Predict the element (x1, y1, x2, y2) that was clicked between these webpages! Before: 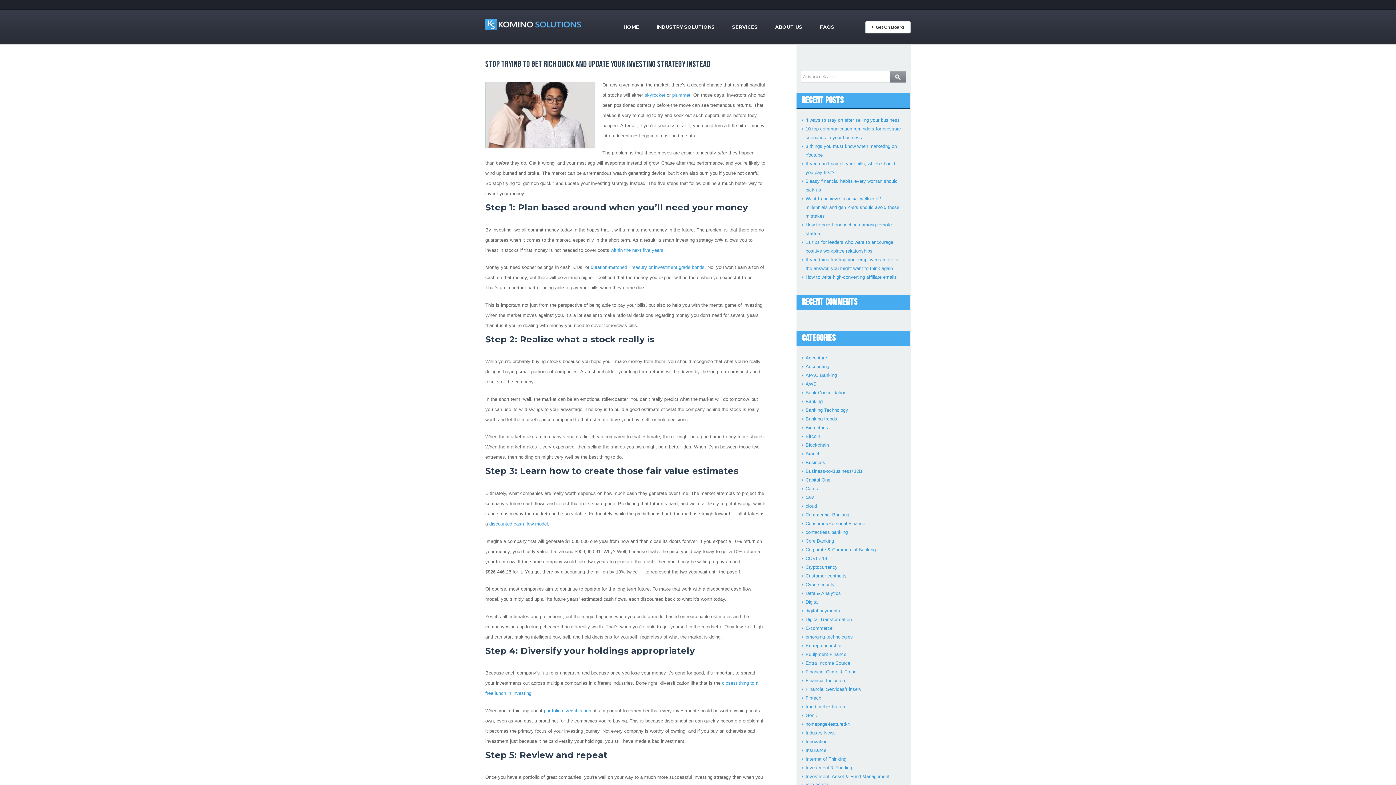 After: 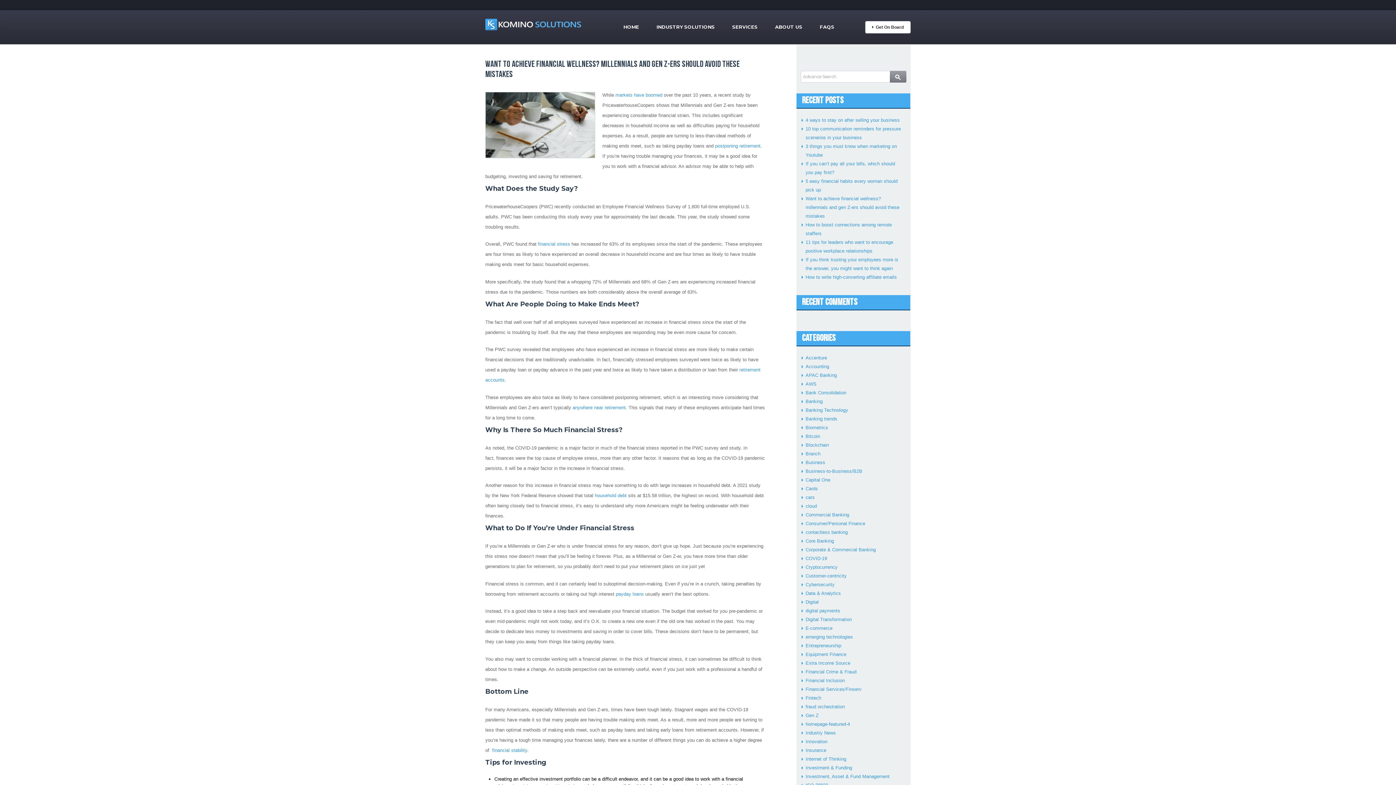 Action: bbox: (805, 196, 899, 218) label: Want to achieve financial wellness? millennials and gen Z-ers should avoid these mistakes